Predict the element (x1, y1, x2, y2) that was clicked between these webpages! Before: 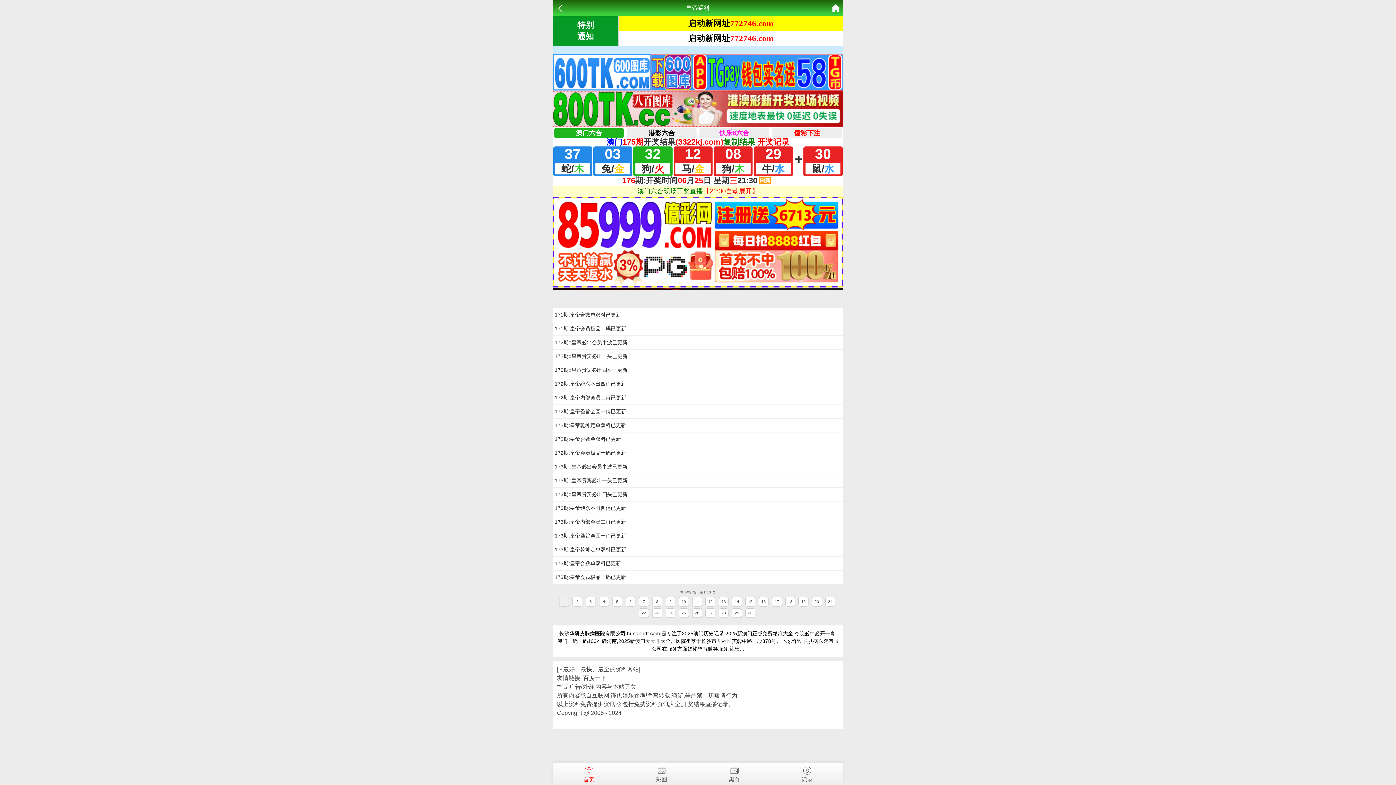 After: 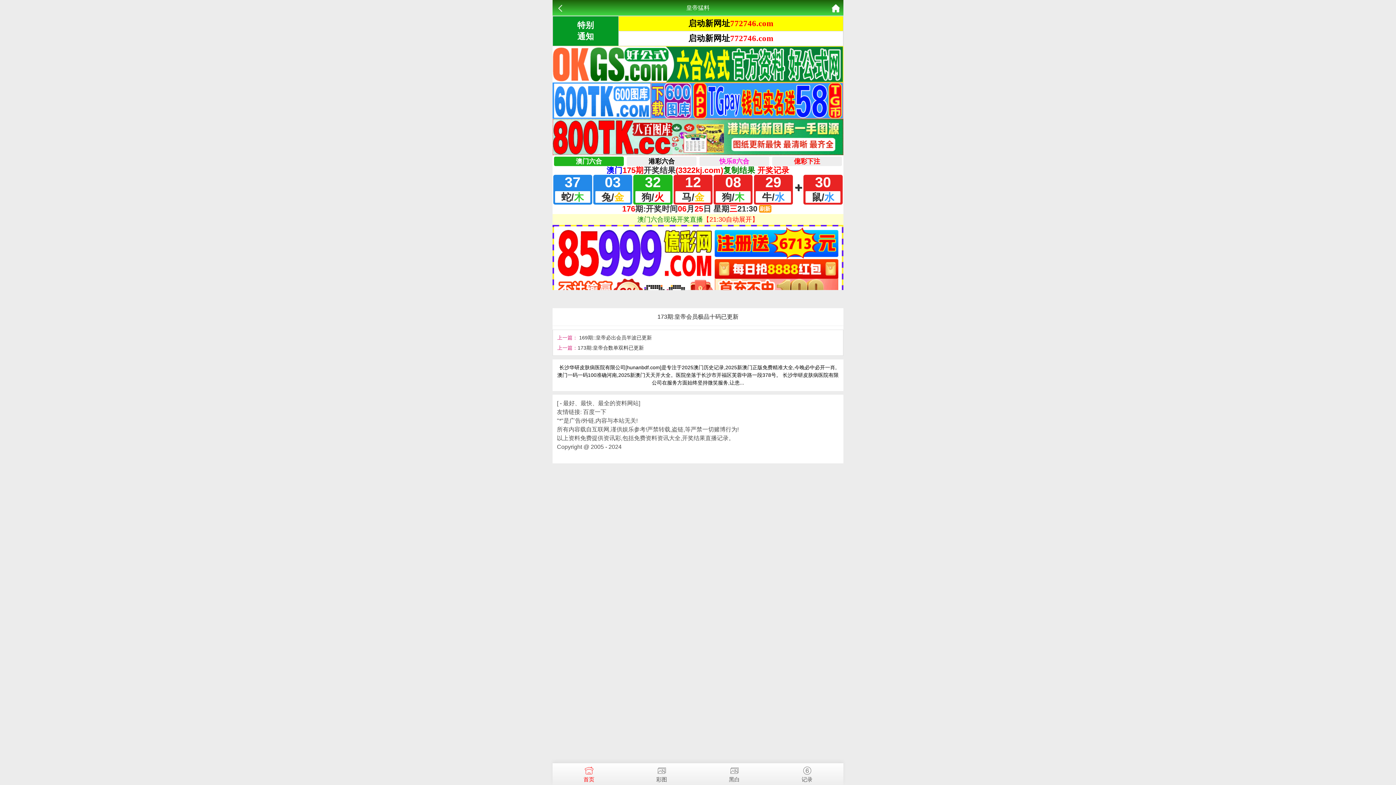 Action: bbox: (554, 574, 626, 580) label: 173期:皇帝会员极品十码已更新